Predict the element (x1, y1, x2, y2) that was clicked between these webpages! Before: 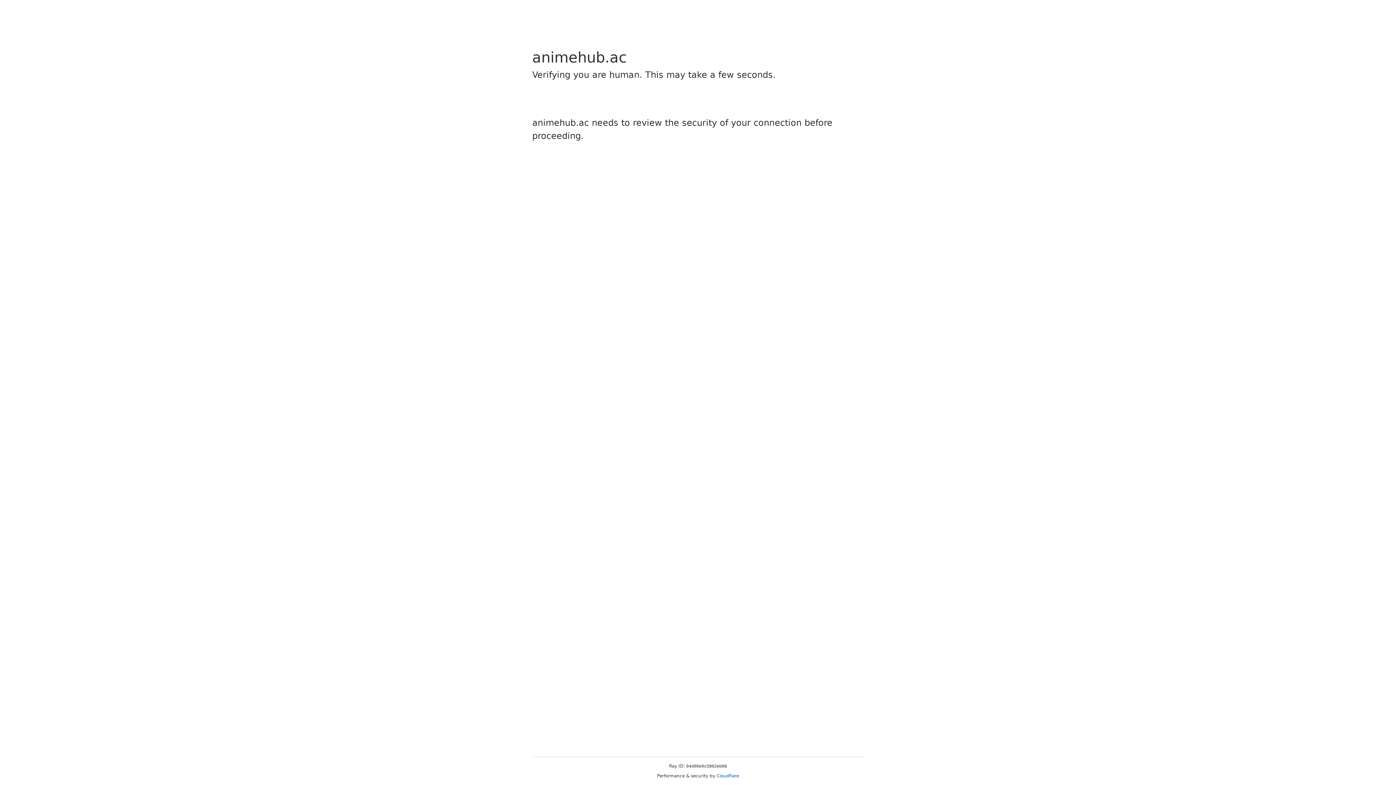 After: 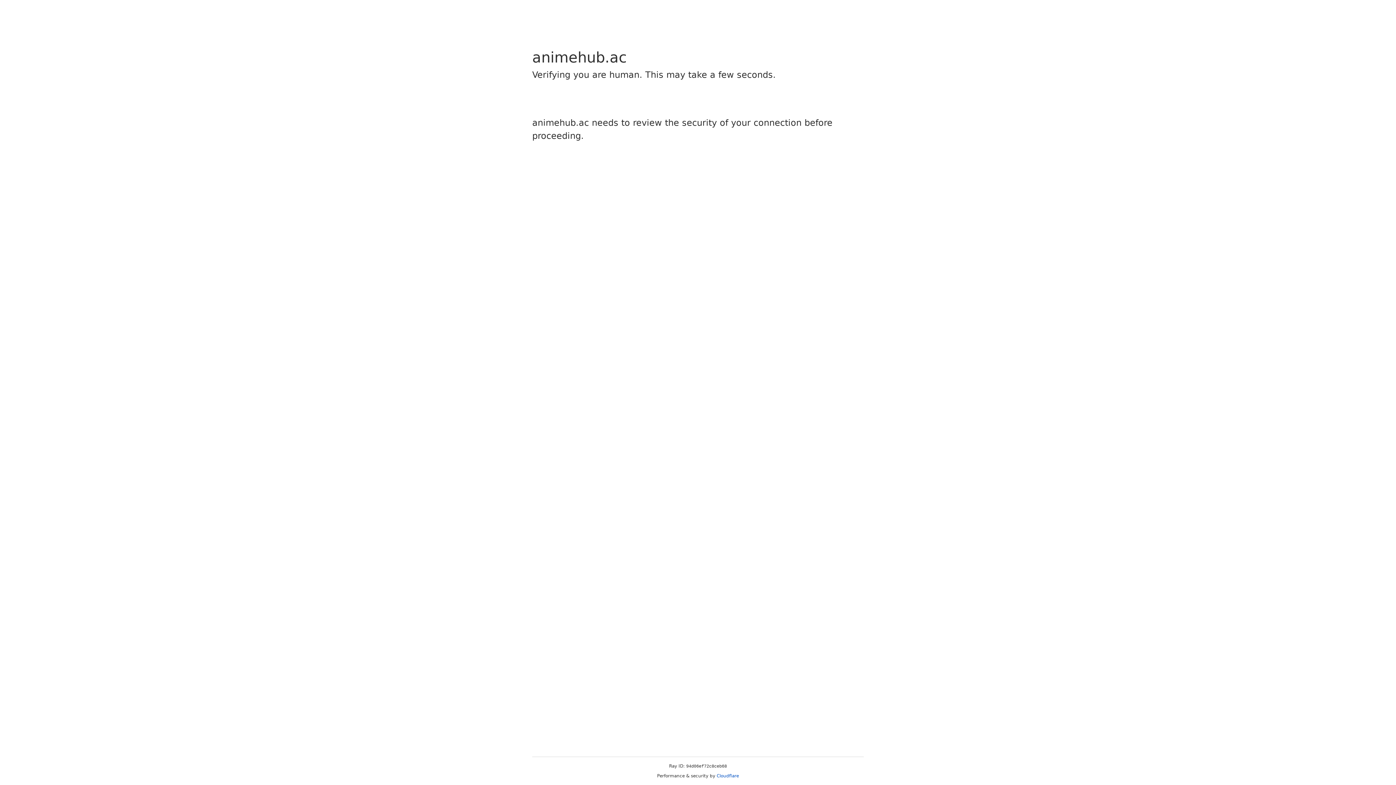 Action: bbox: (716, 773, 739, 778) label: Cloudflare